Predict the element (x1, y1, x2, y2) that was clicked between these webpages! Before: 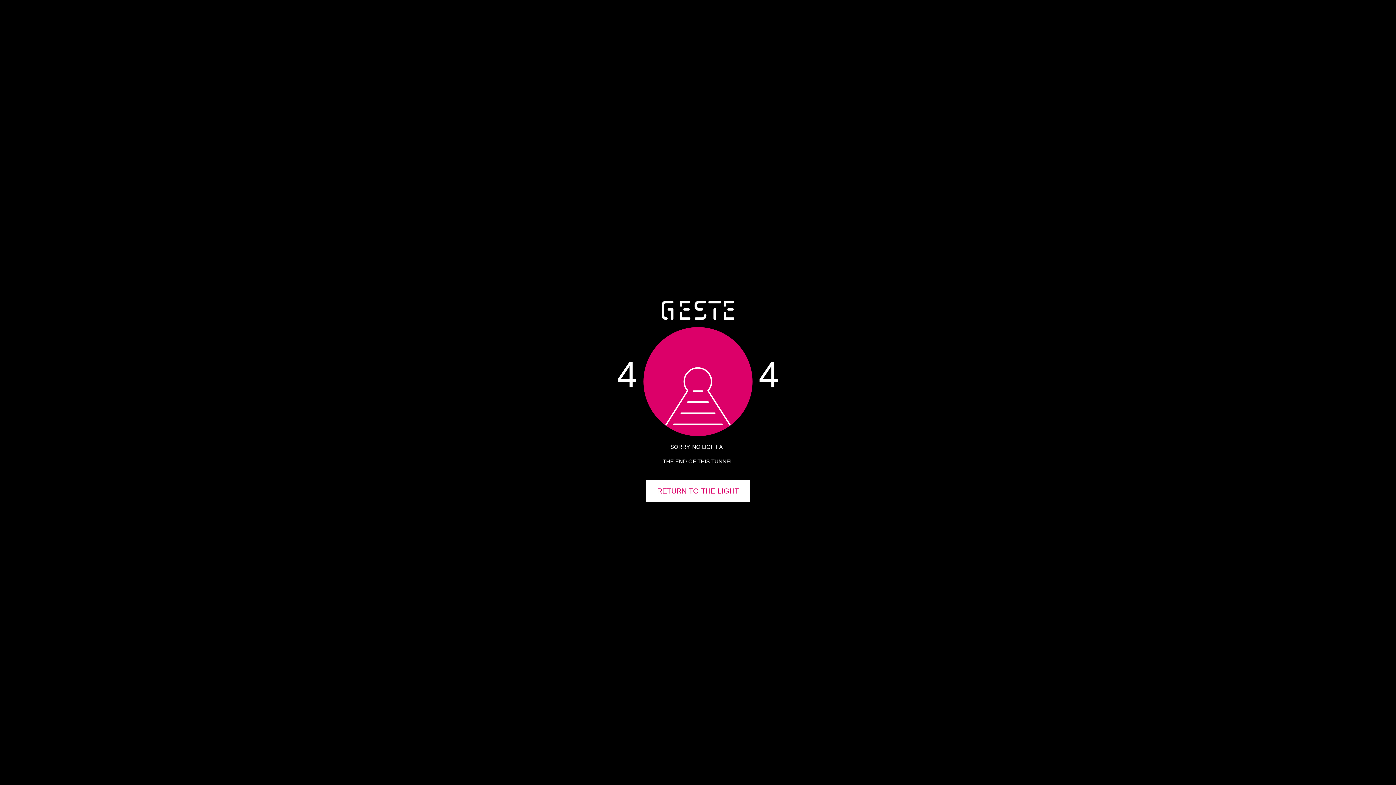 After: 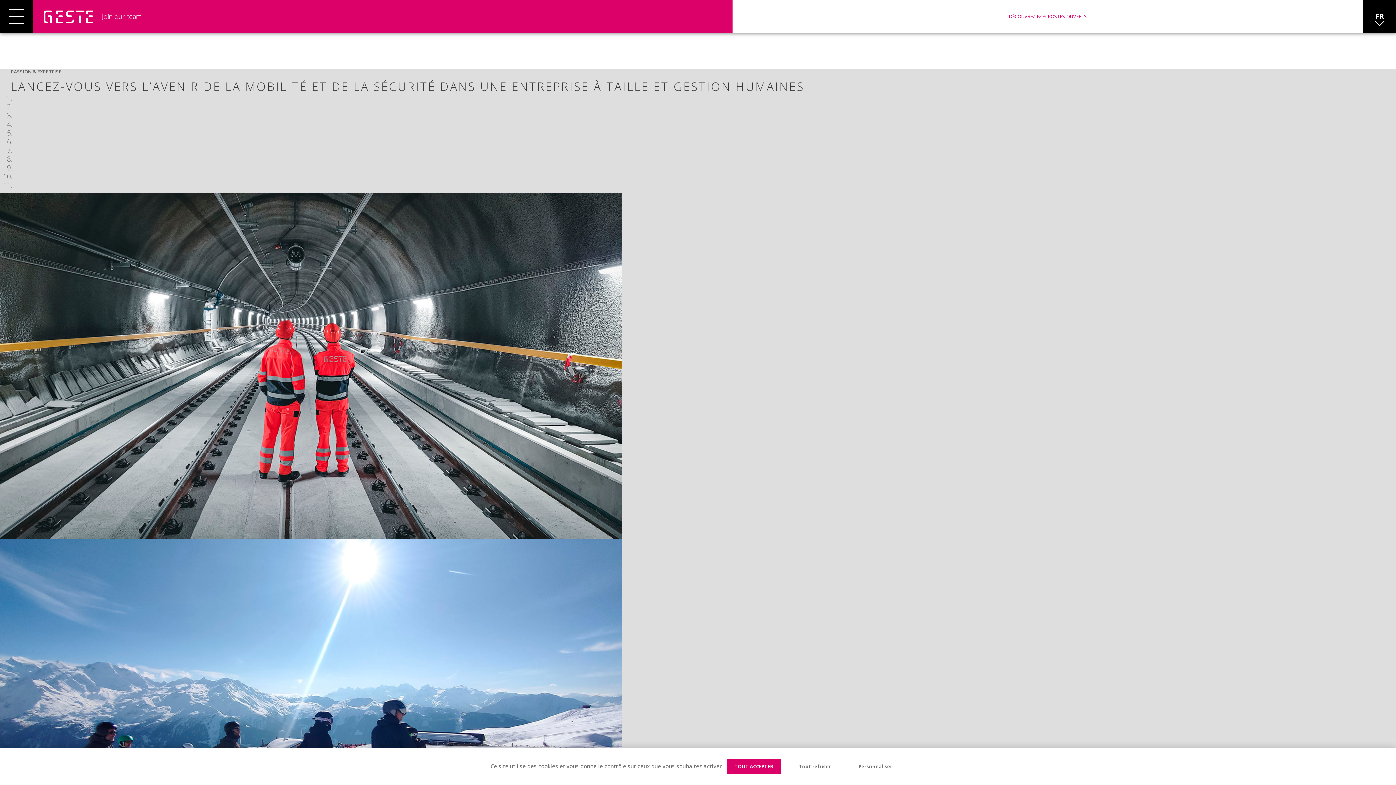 Action: bbox: (646, 479, 750, 502) label: RETURN TO THE LIGHT